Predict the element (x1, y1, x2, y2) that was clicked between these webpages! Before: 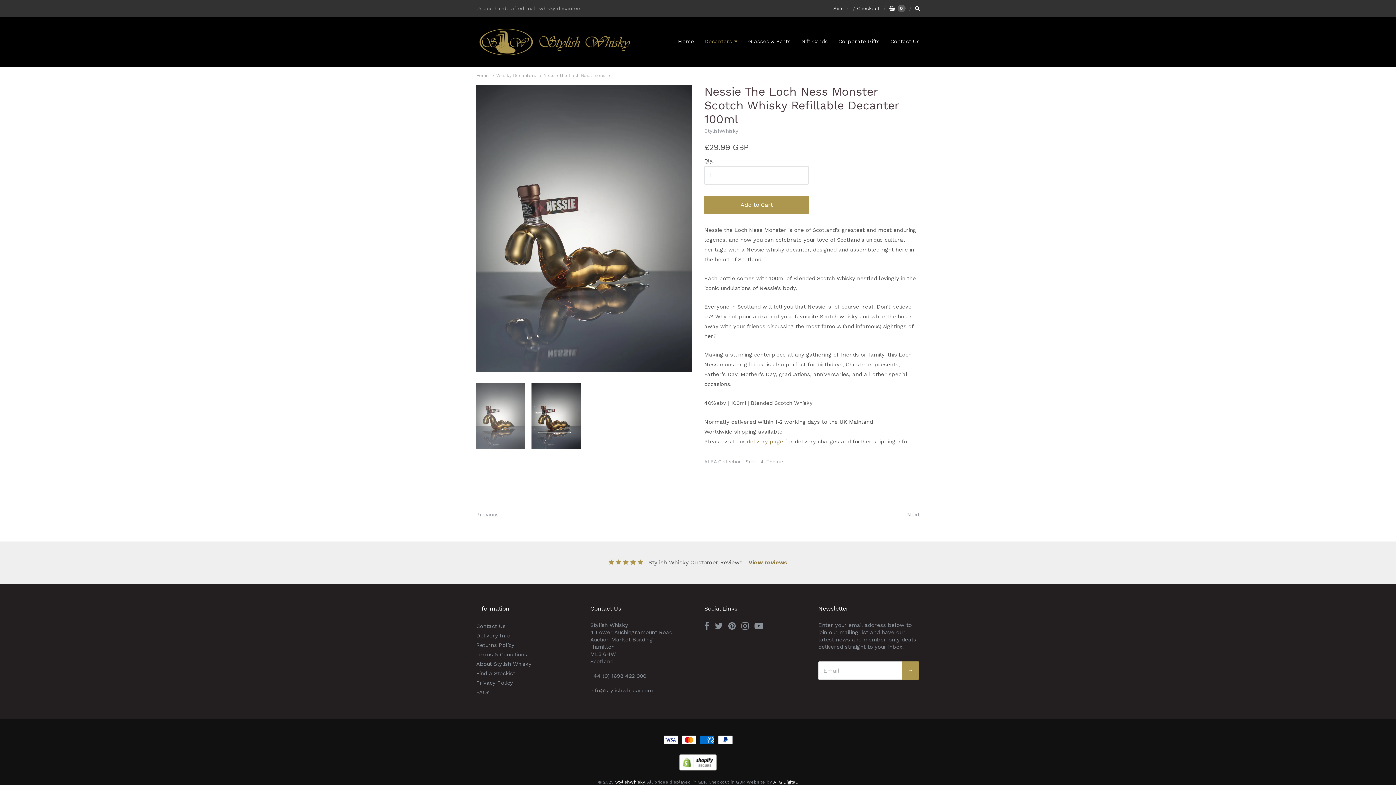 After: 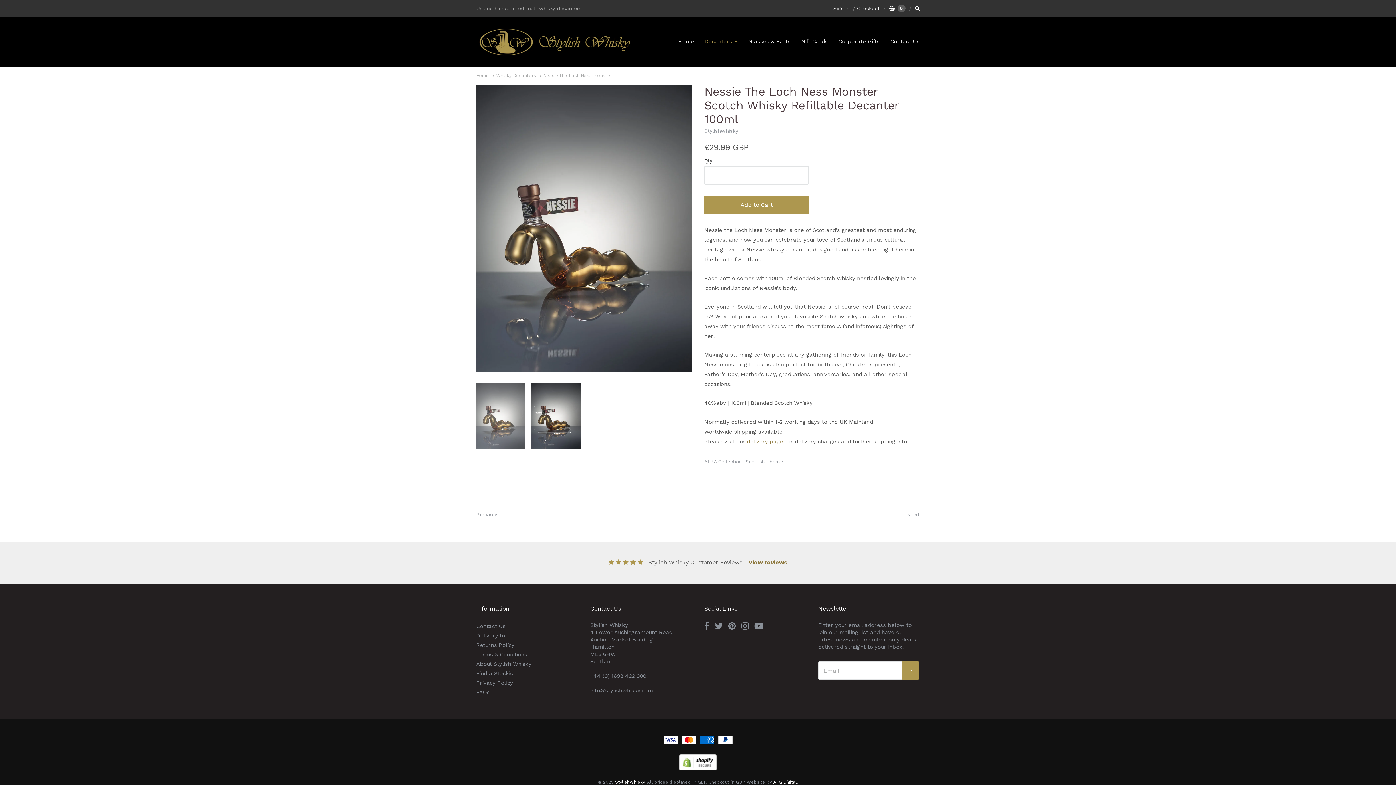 Action: bbox: (679, 765, 716, 772)